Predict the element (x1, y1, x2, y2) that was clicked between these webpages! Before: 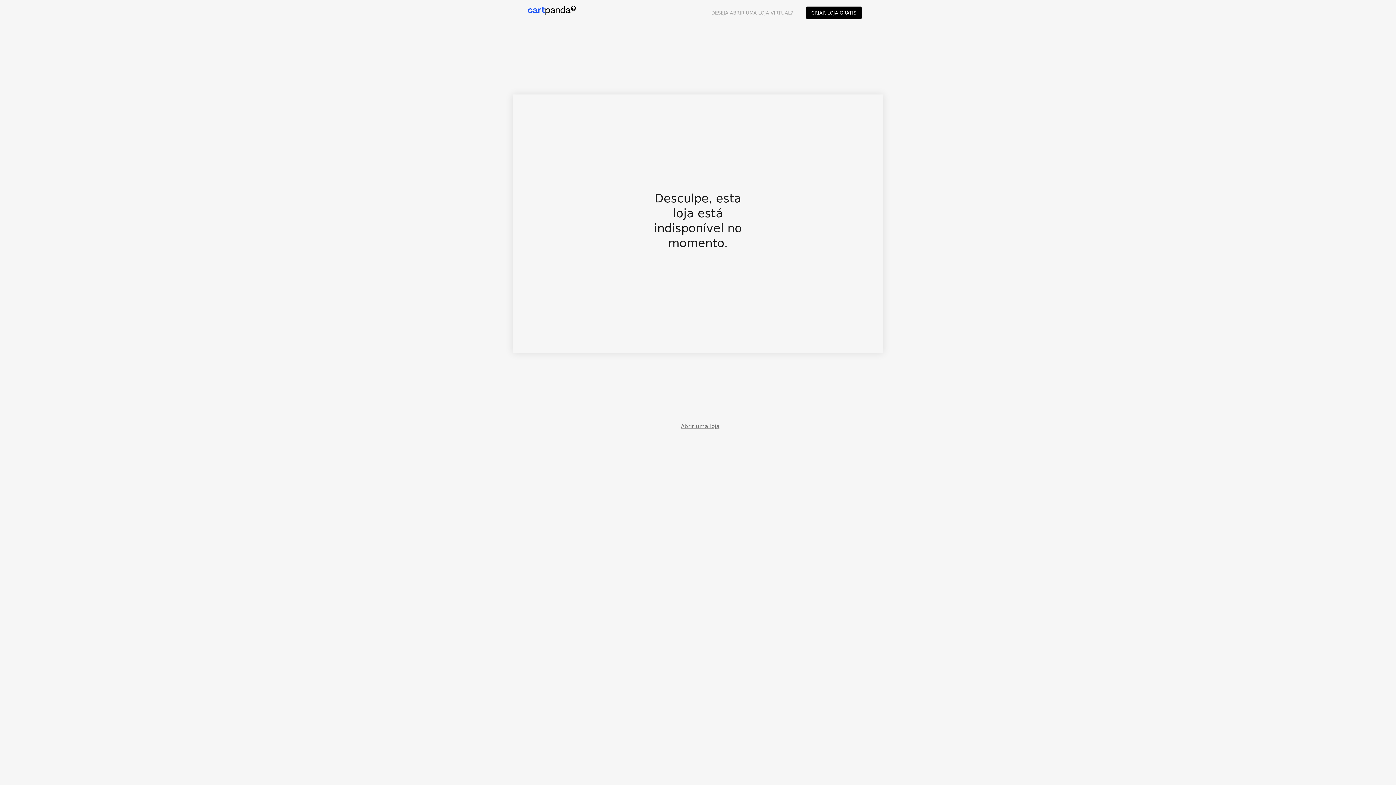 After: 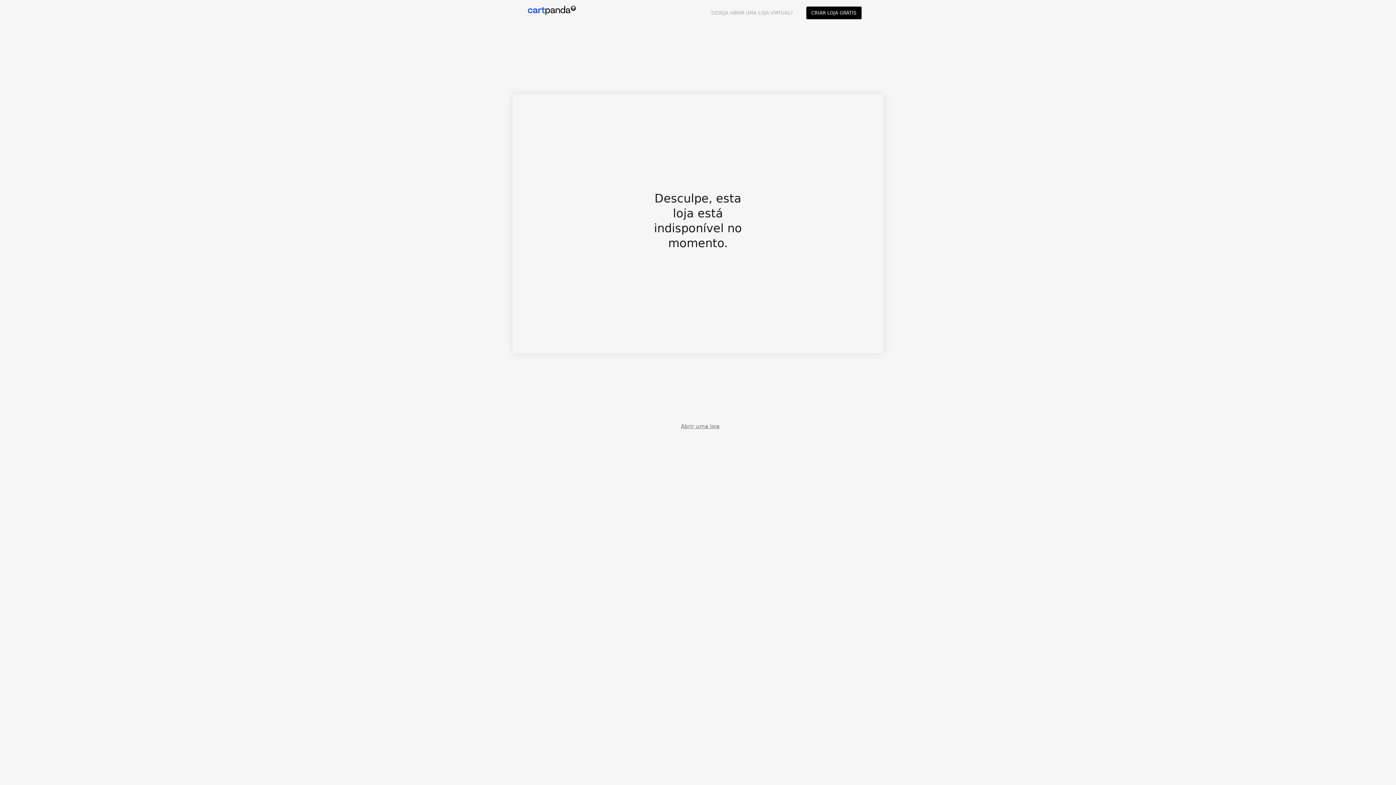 Action: label: DESEJA ABRIR UMA LOJA VIRTUAL? bbox: (704, 3, 799, 21)